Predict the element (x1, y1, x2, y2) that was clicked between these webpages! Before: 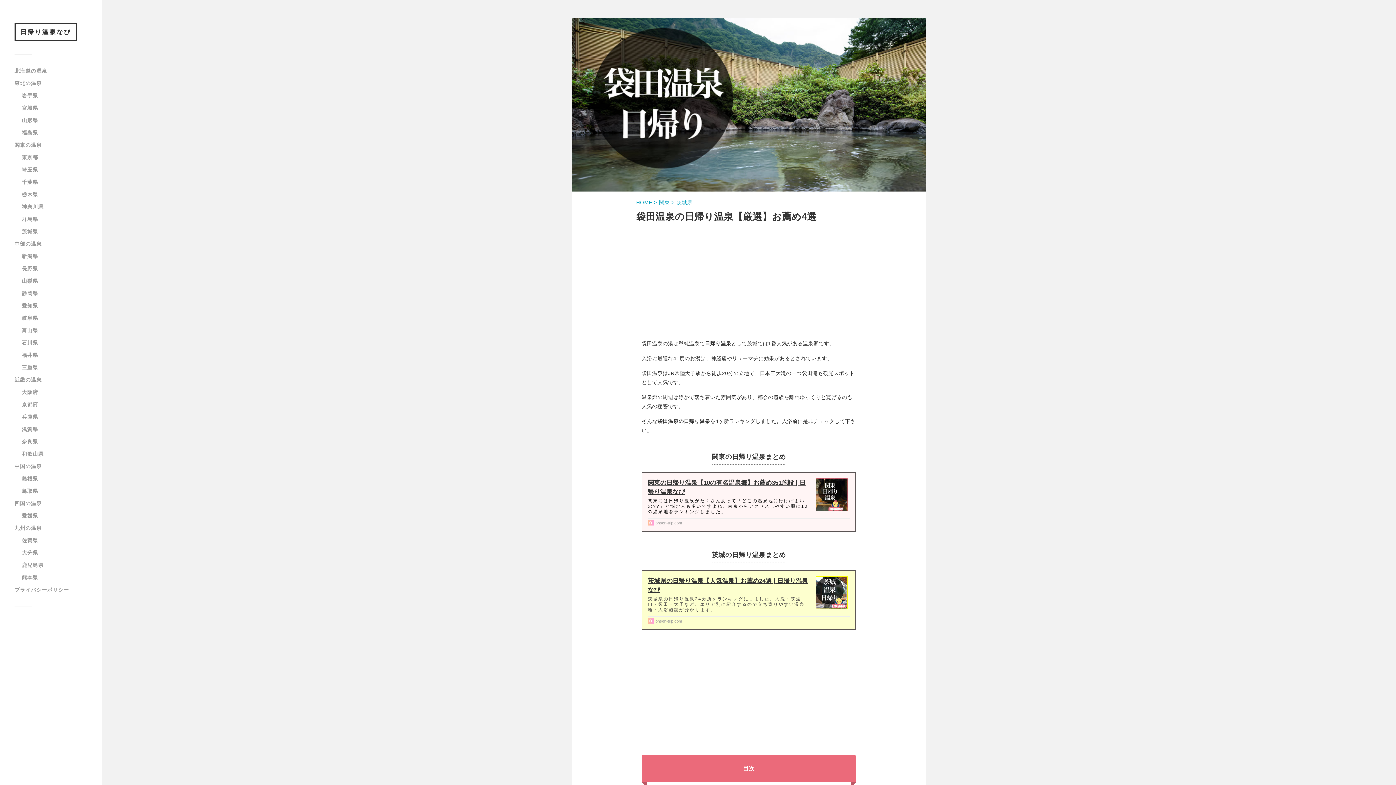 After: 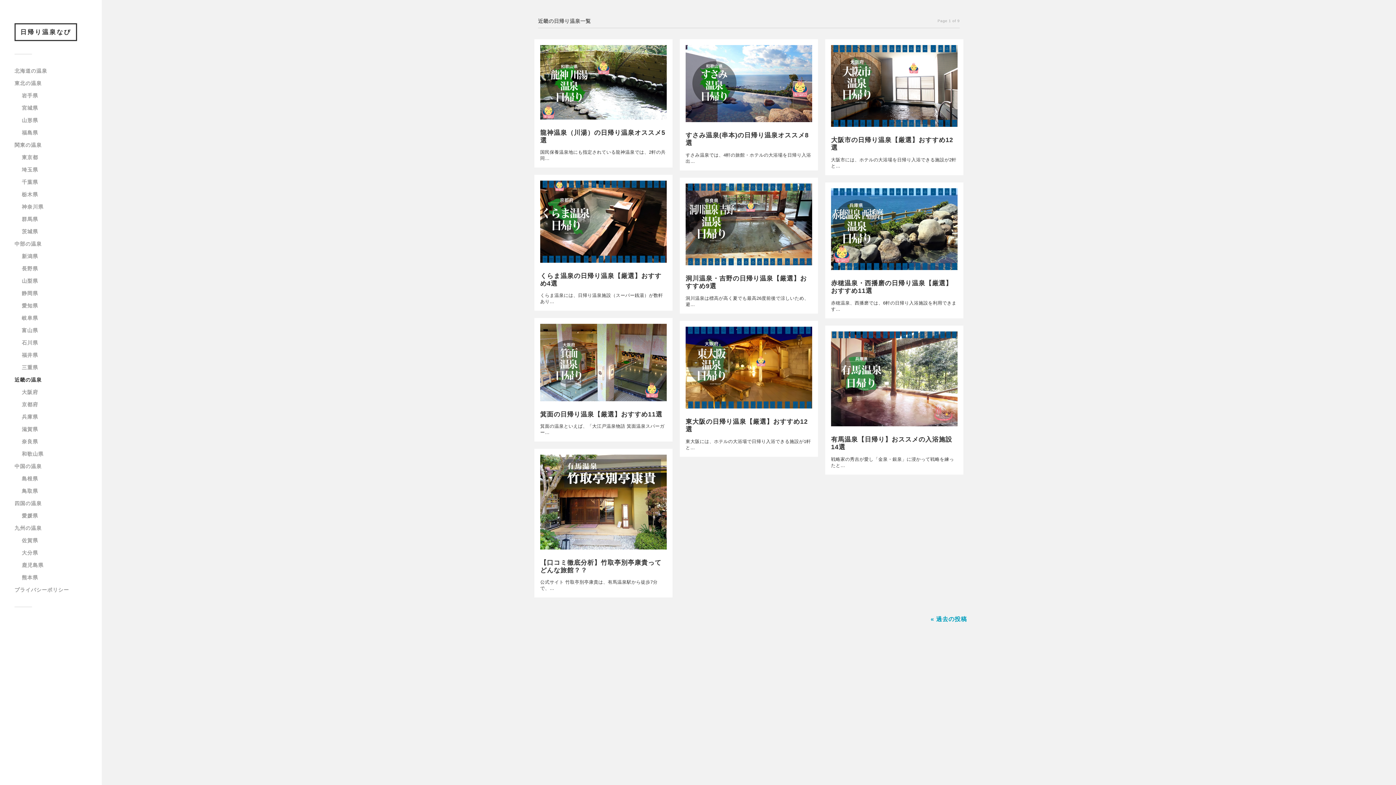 Action: bbox: (14, 377, 41, 382) label: 近畿の温泉